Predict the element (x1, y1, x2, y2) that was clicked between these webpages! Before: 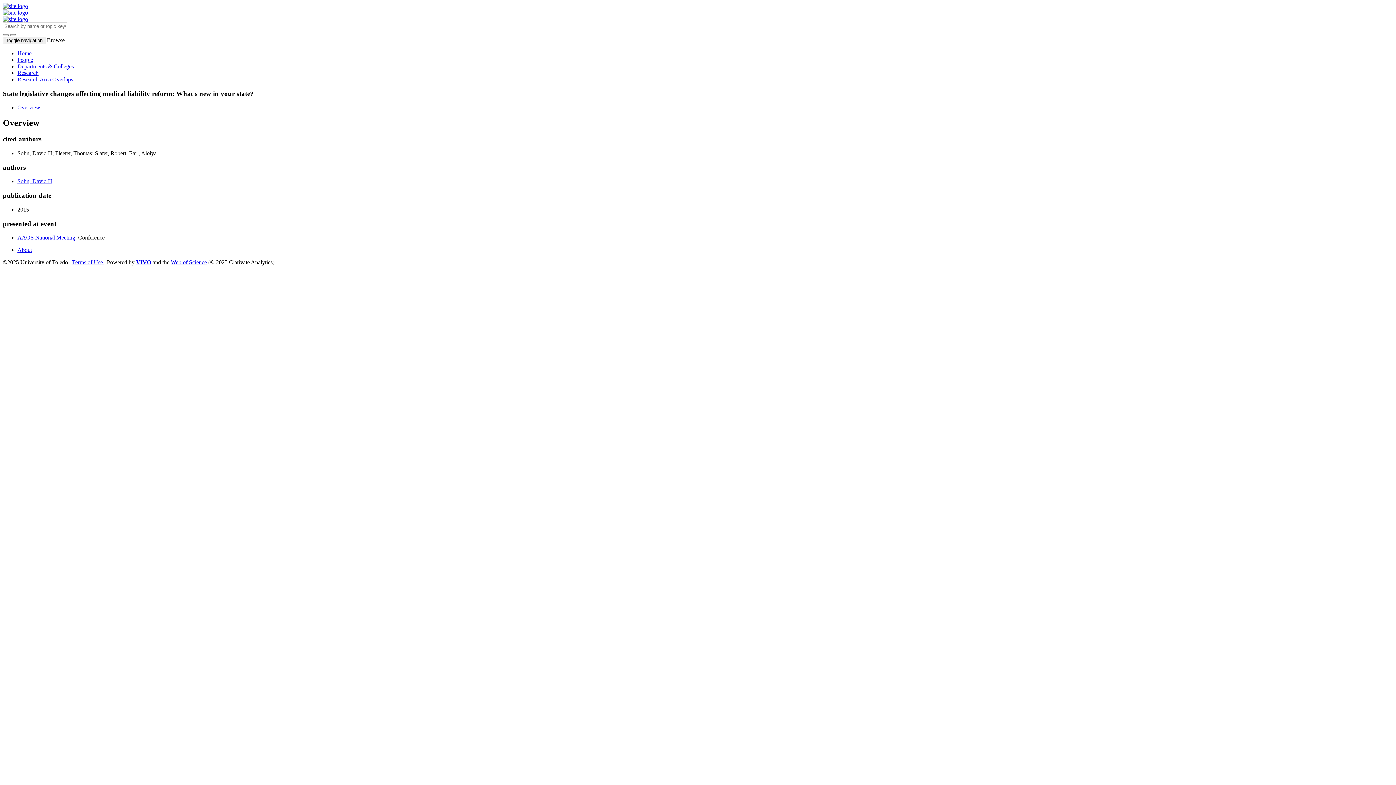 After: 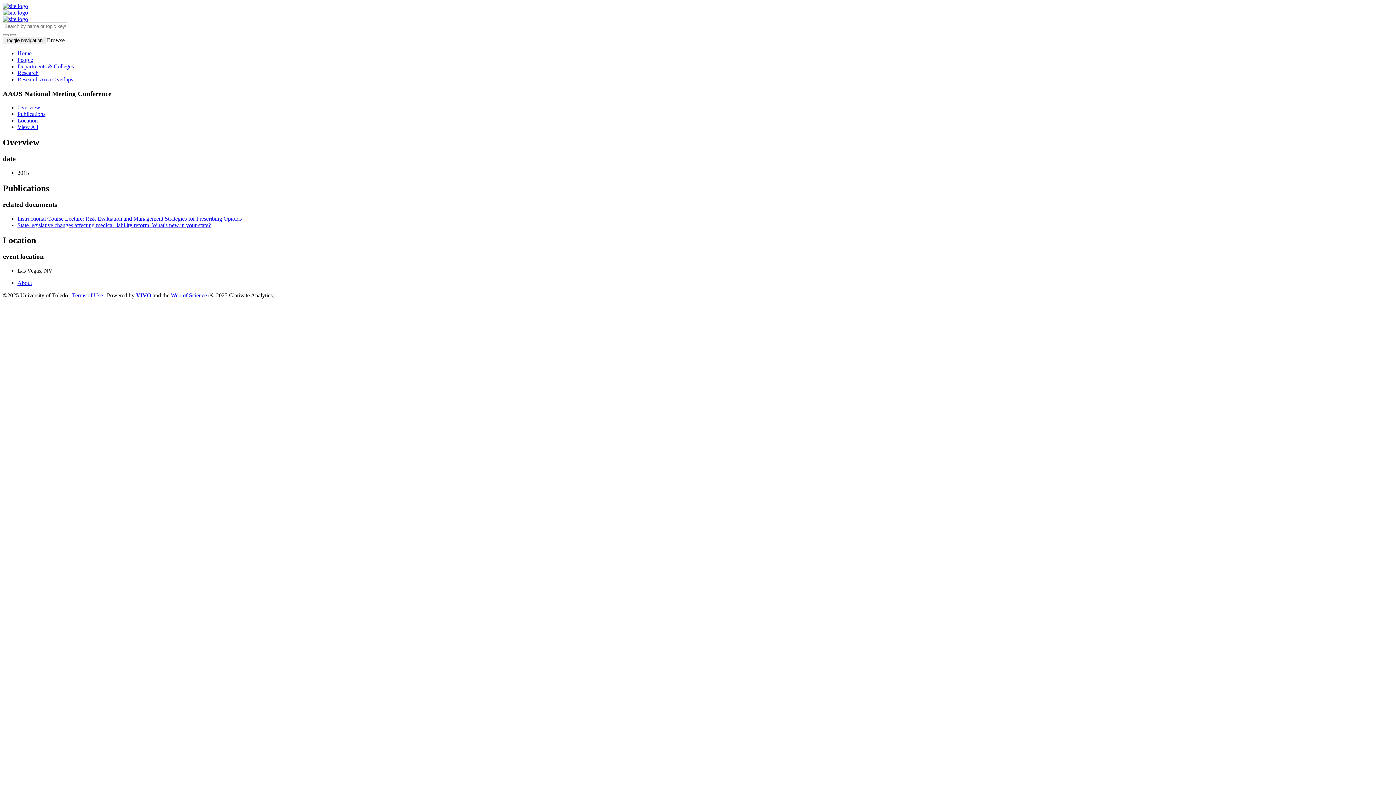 Action: bbox: (17, 234, 75, 240) label: AAOS National Meeting